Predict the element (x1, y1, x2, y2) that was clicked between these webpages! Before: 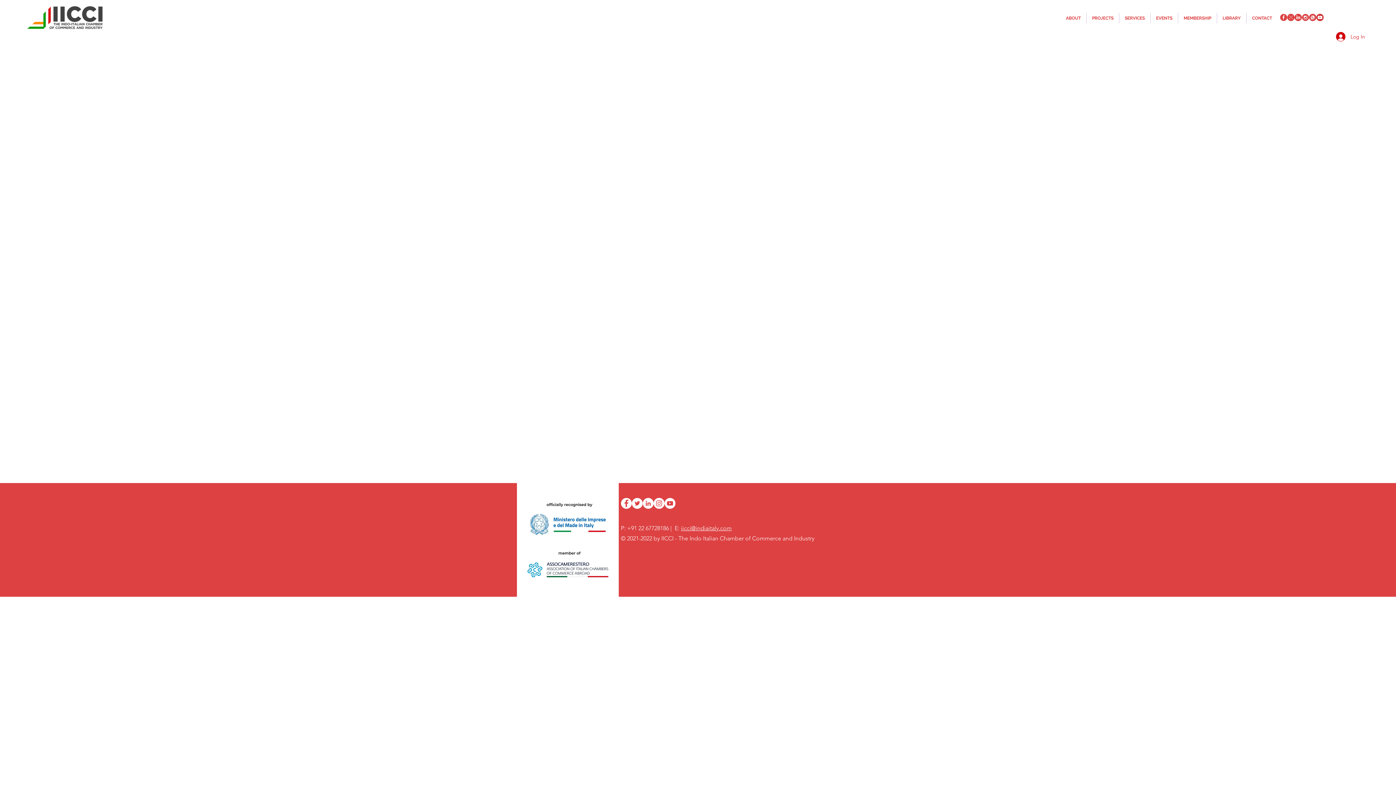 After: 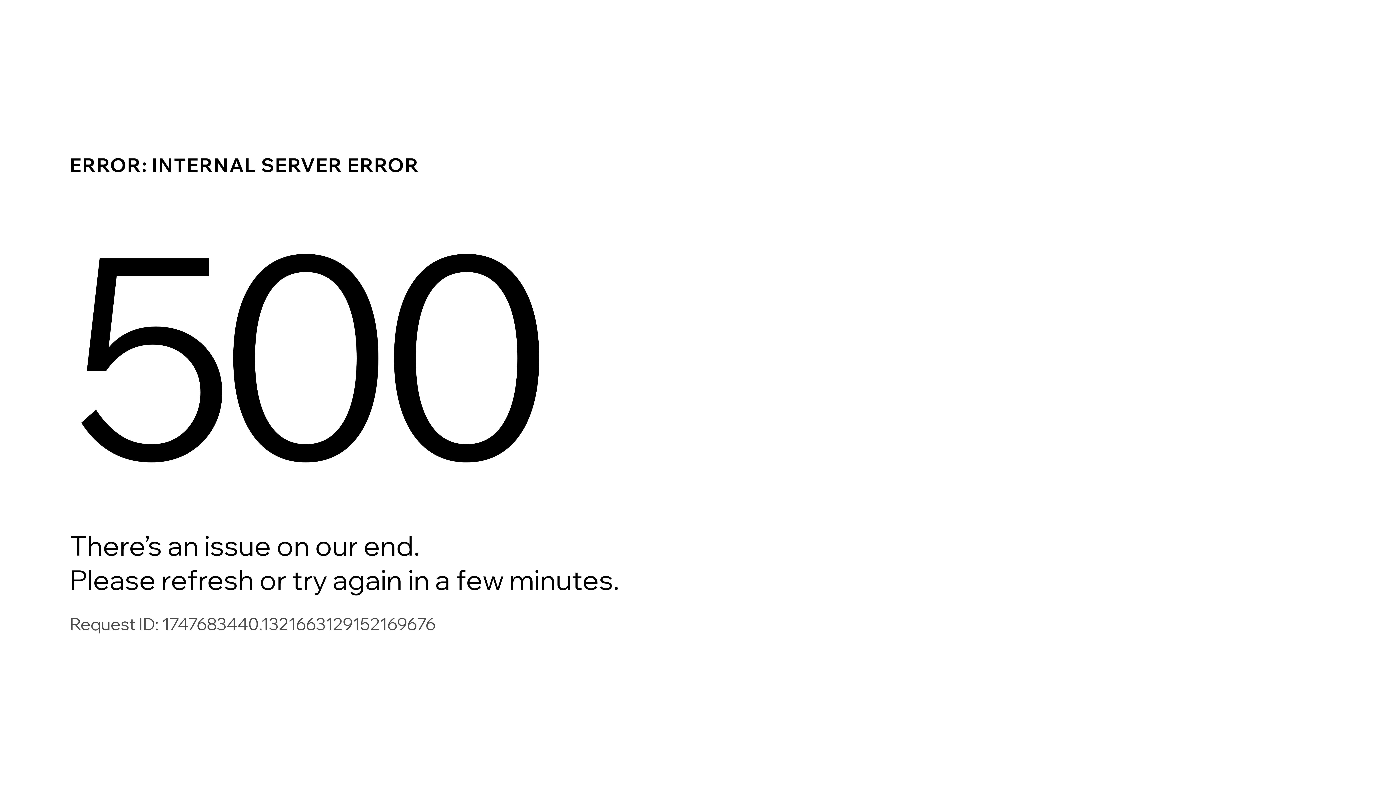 Action: label: SERVICES bbox: (1119, 12, 1150, 23)